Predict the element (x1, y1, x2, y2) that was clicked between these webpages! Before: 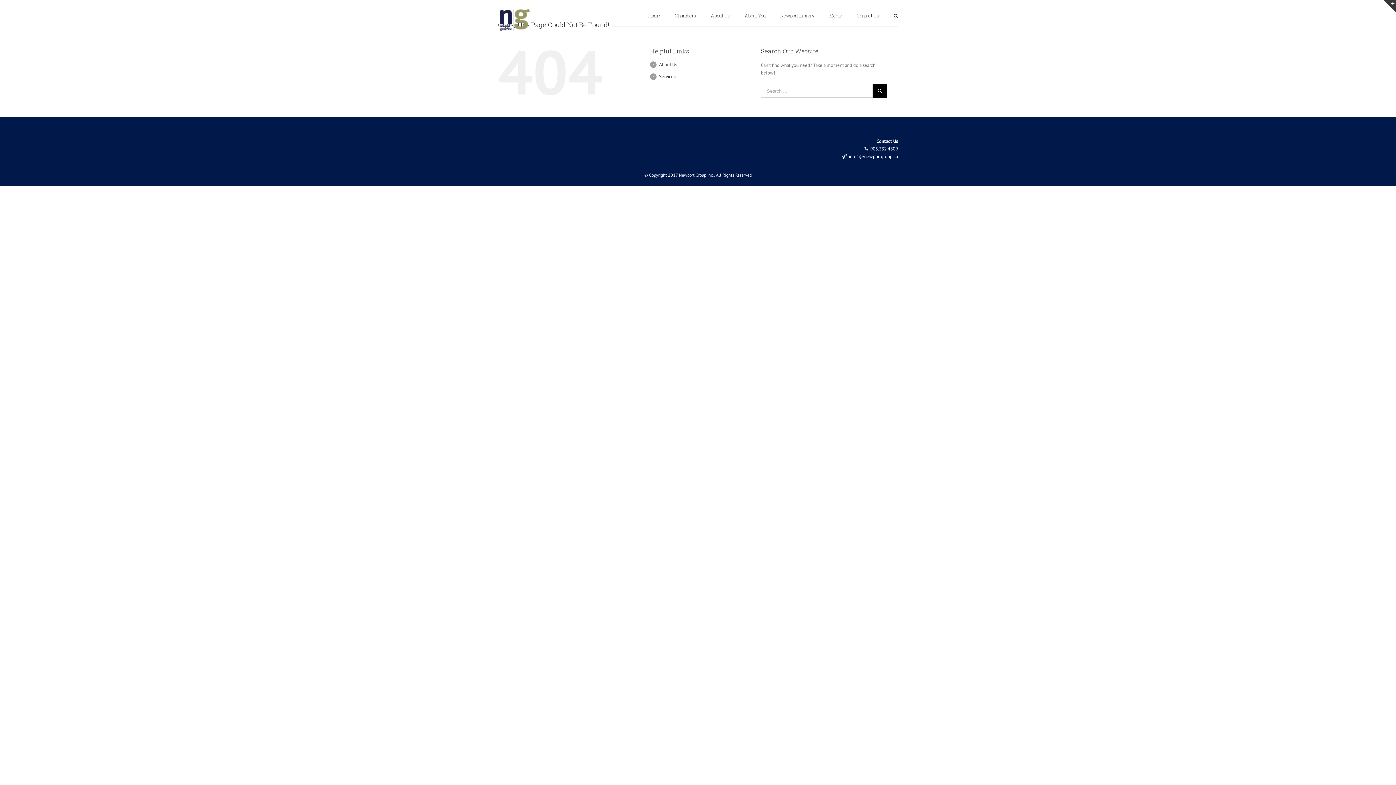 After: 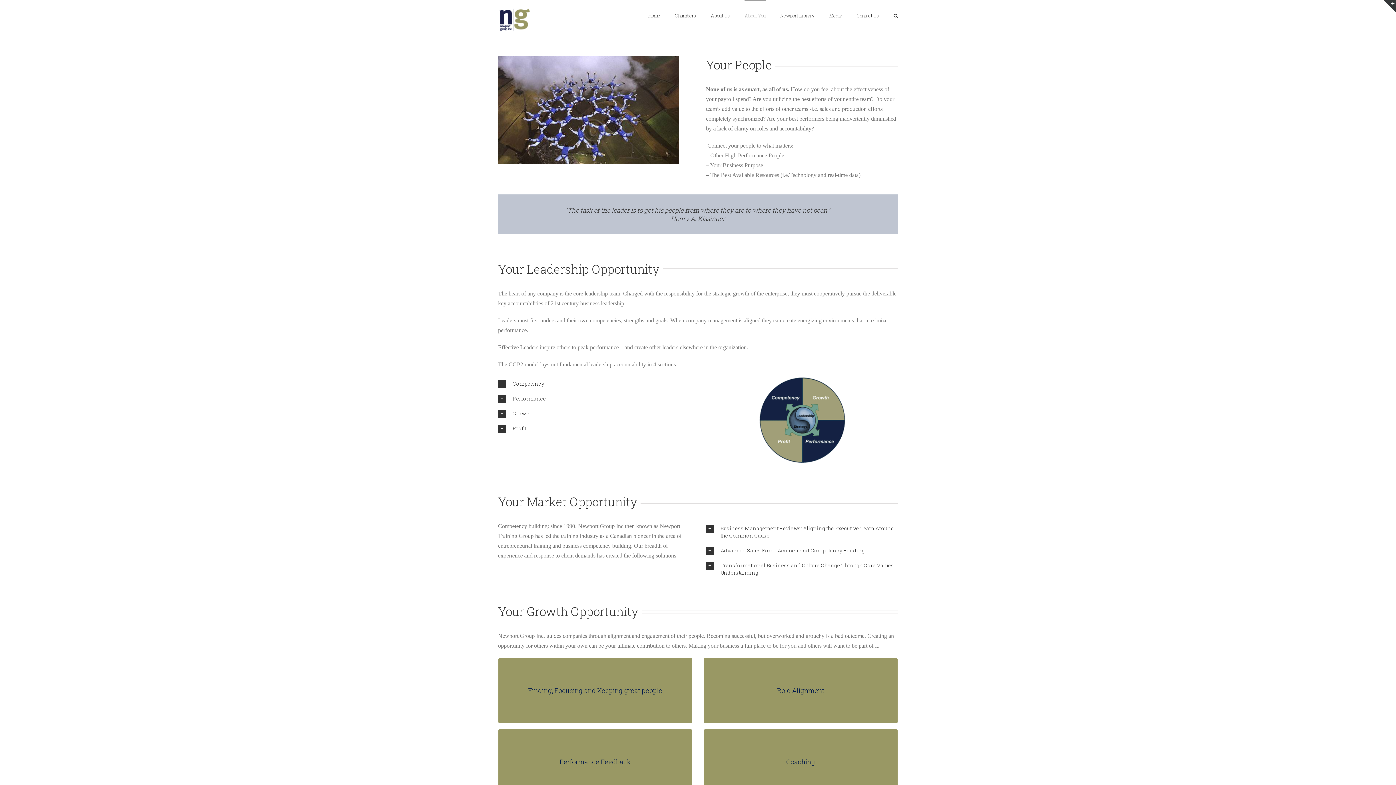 Action: bbox: (659, 61, 677, 67) label: About Us